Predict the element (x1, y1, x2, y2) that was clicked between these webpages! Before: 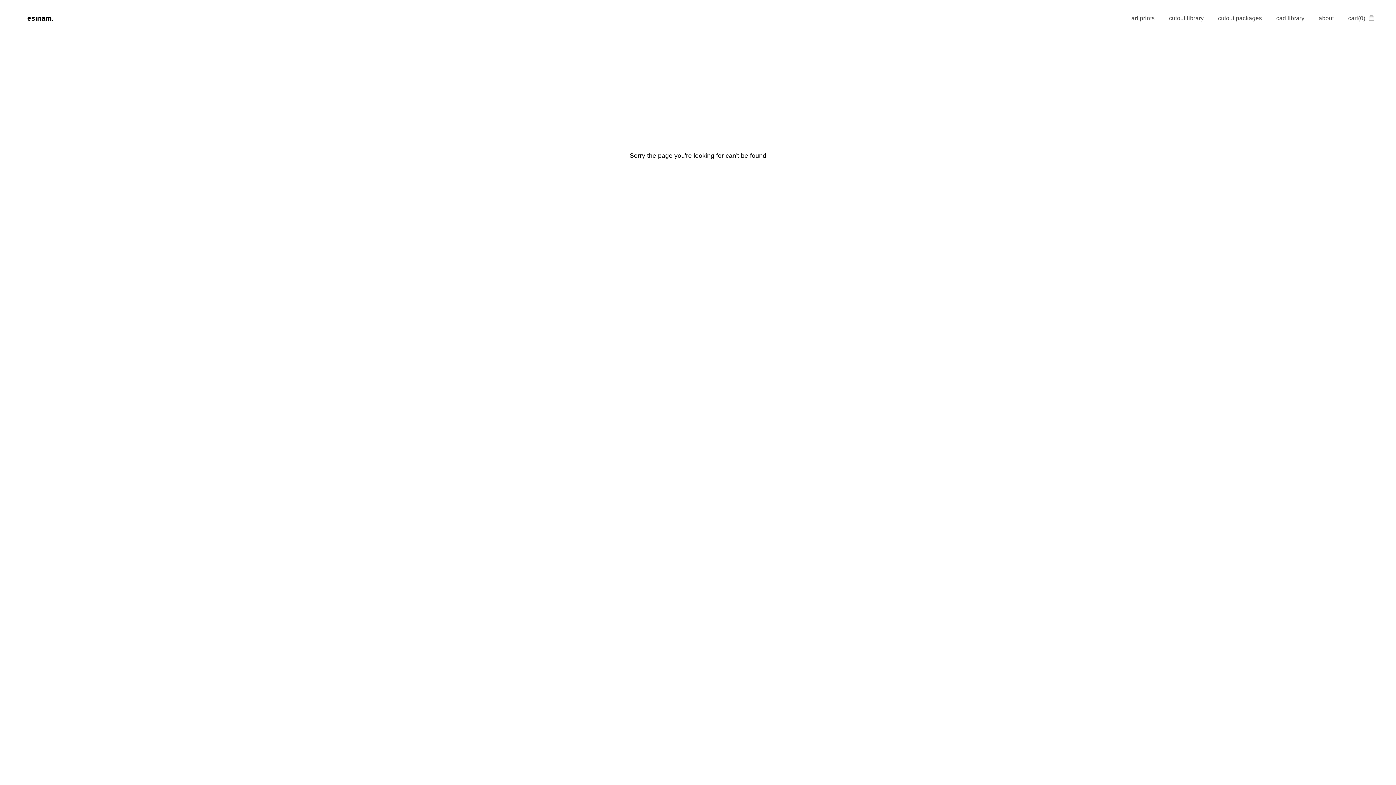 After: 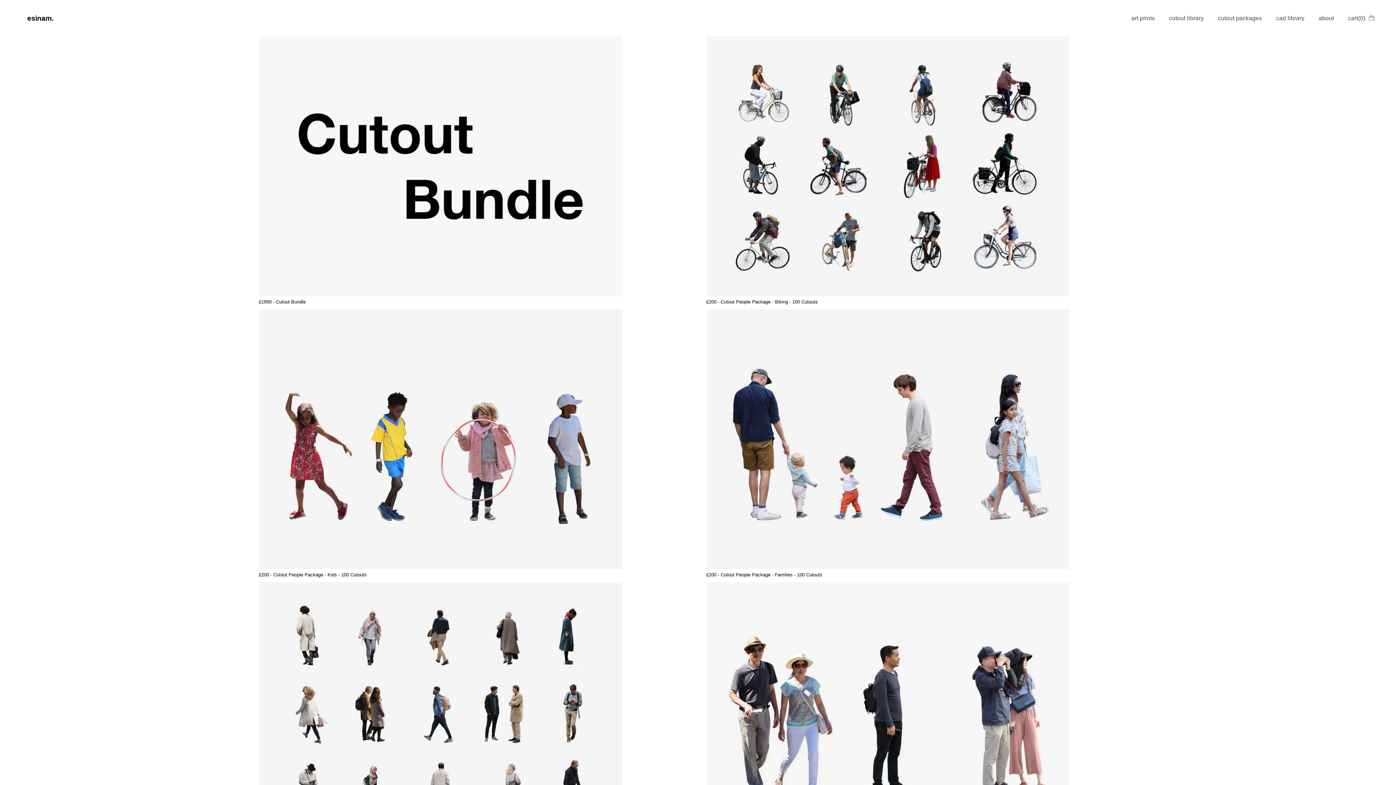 Action: label: cutout packages bbox: (1218, 15, 1262, 21)